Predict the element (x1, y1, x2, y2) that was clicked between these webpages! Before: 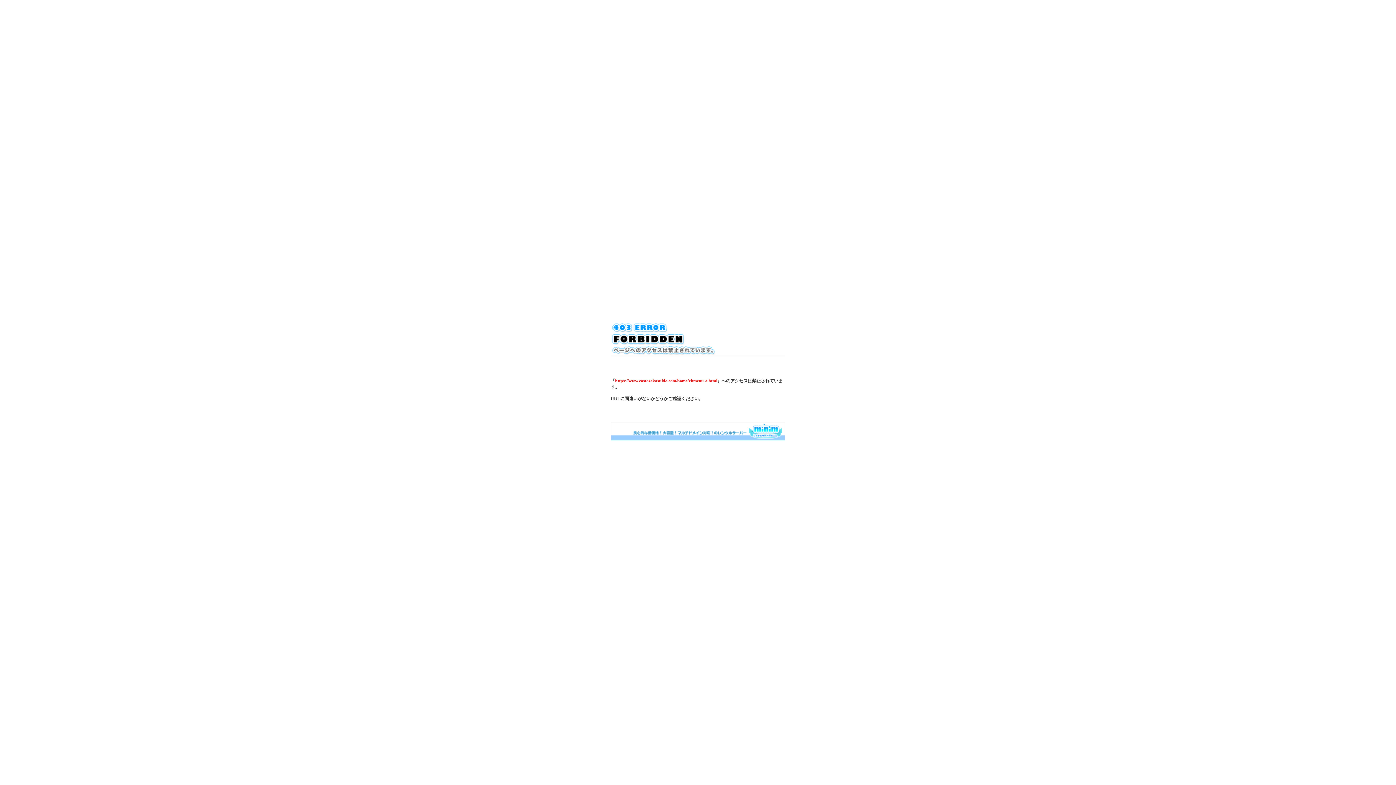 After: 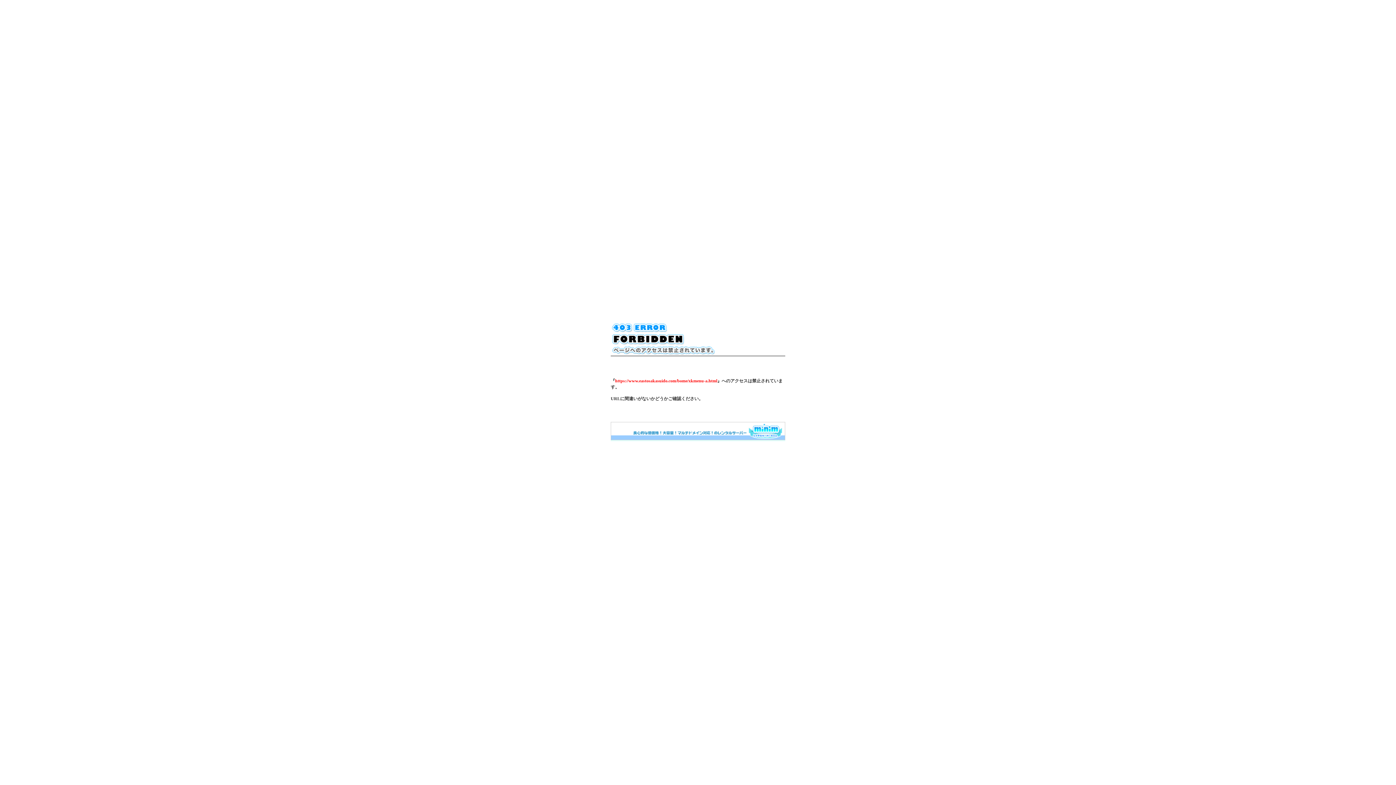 Action: bbox: (610, 436, 785, 441)